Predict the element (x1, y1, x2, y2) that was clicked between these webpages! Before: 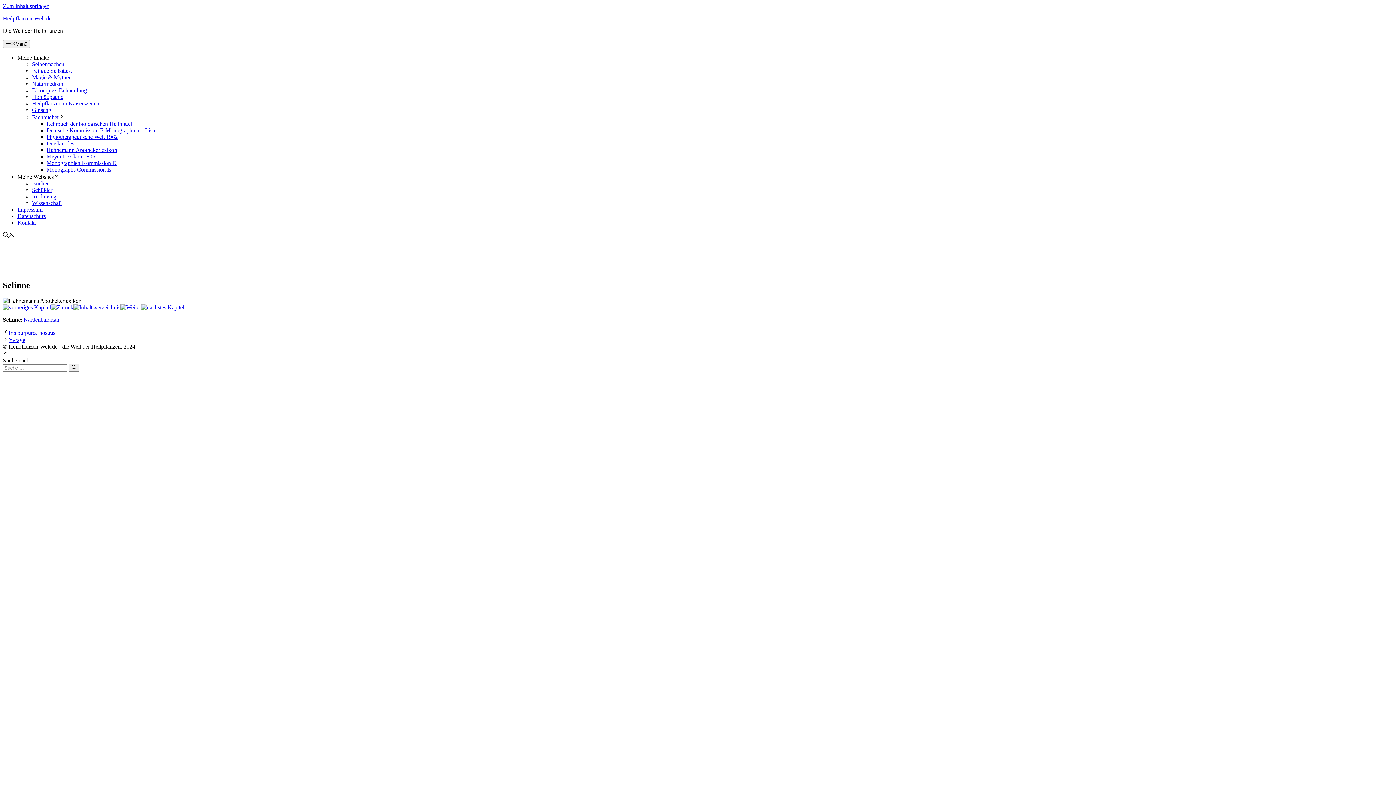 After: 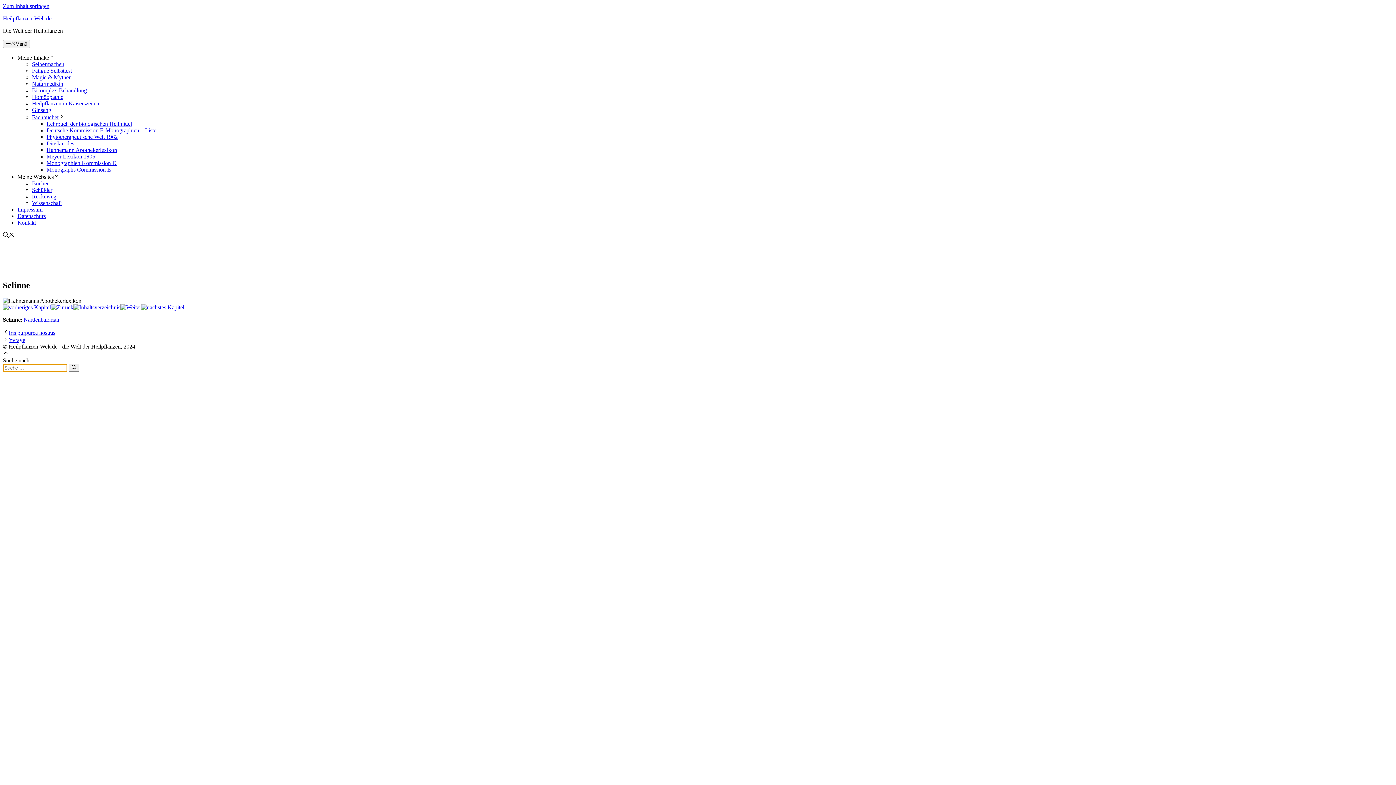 Action: label: Suche öffnen bbox: (2, 232, 14, 239)